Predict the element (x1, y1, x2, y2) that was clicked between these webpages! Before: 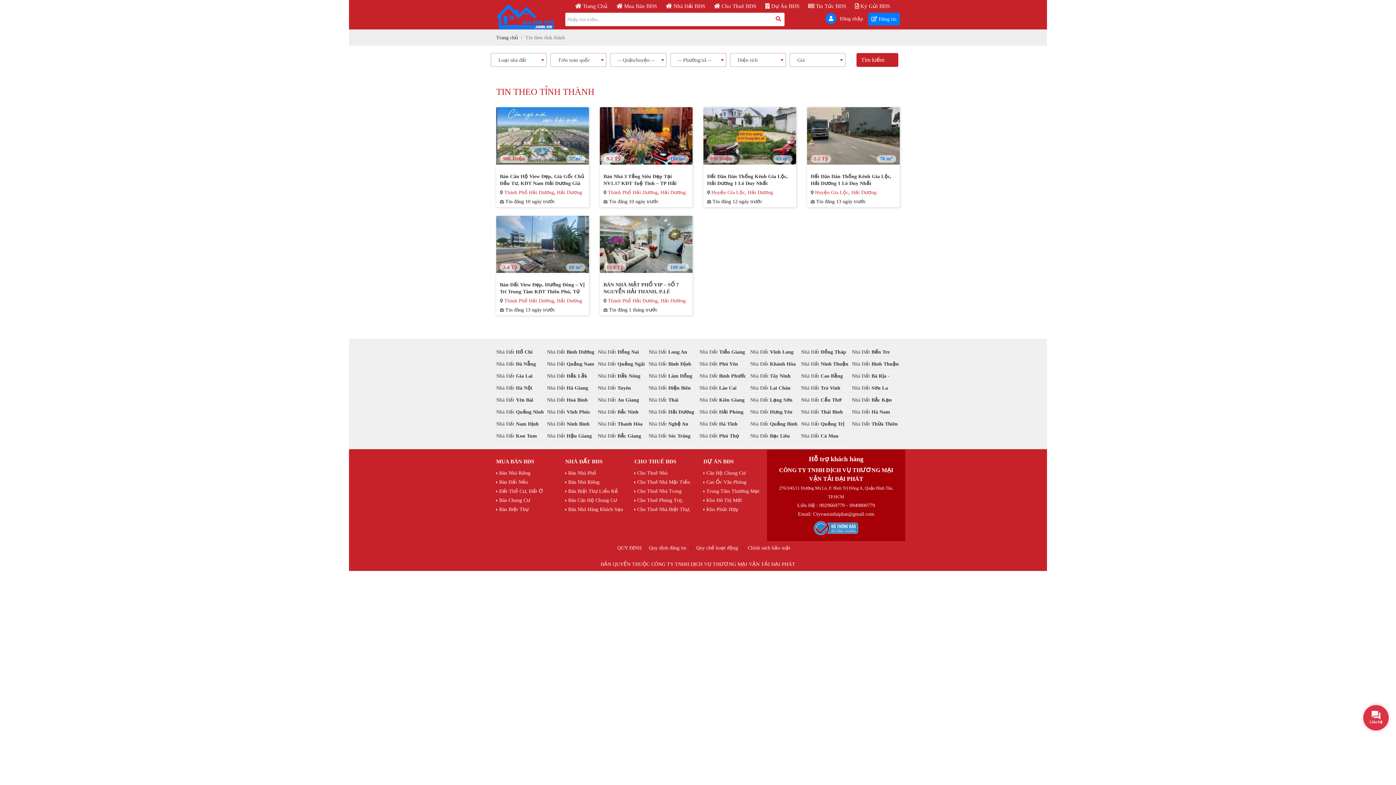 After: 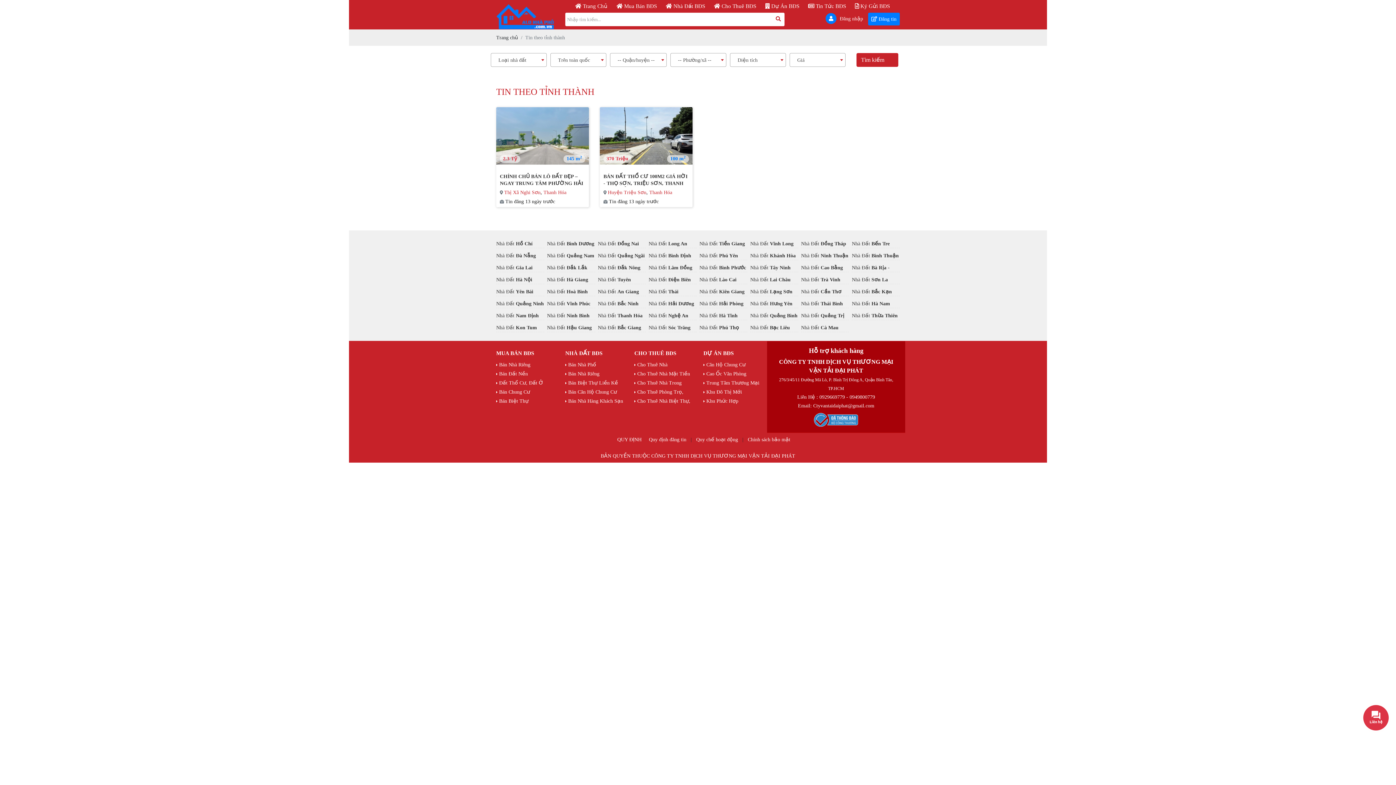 Action: label: Nhà Đất Thanh Hóa bbox: (598, 421, 642, 427)